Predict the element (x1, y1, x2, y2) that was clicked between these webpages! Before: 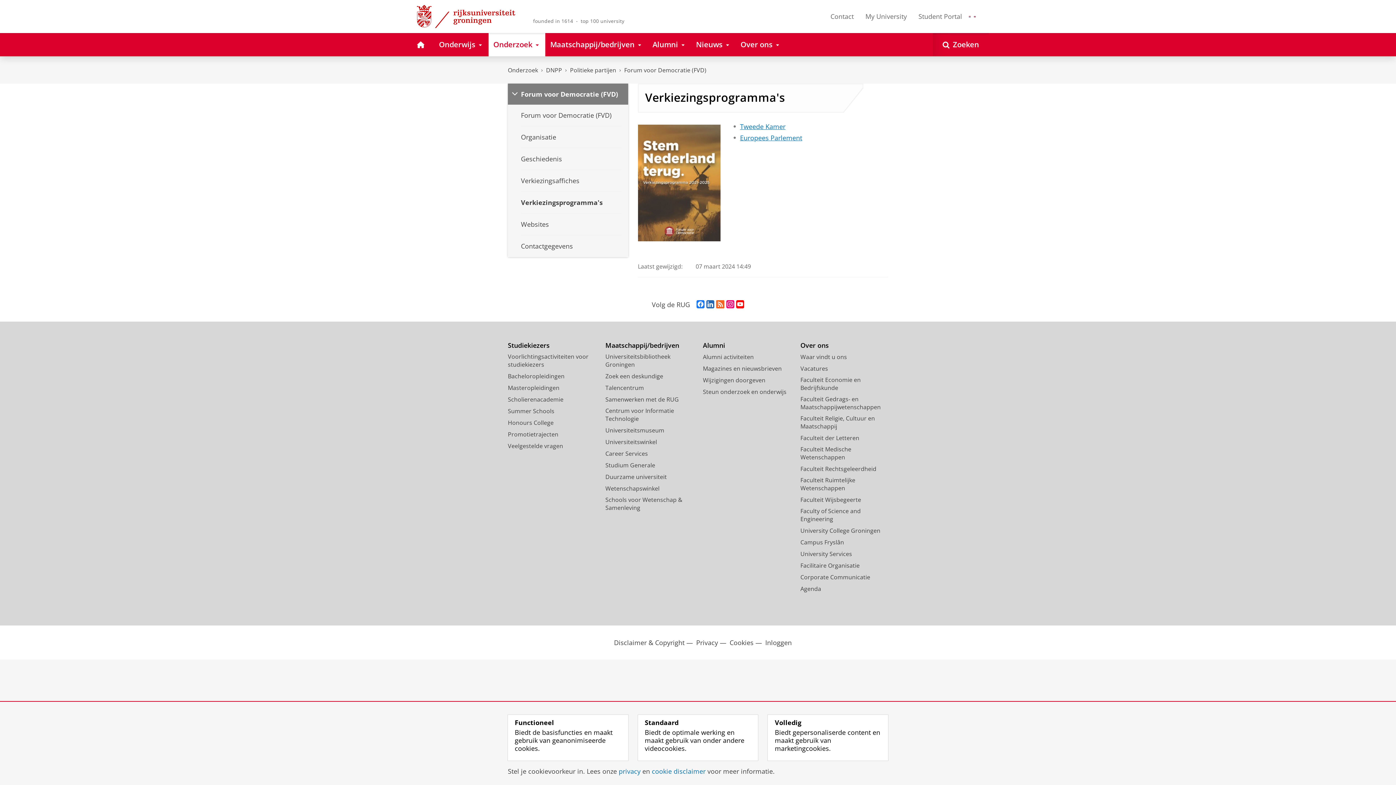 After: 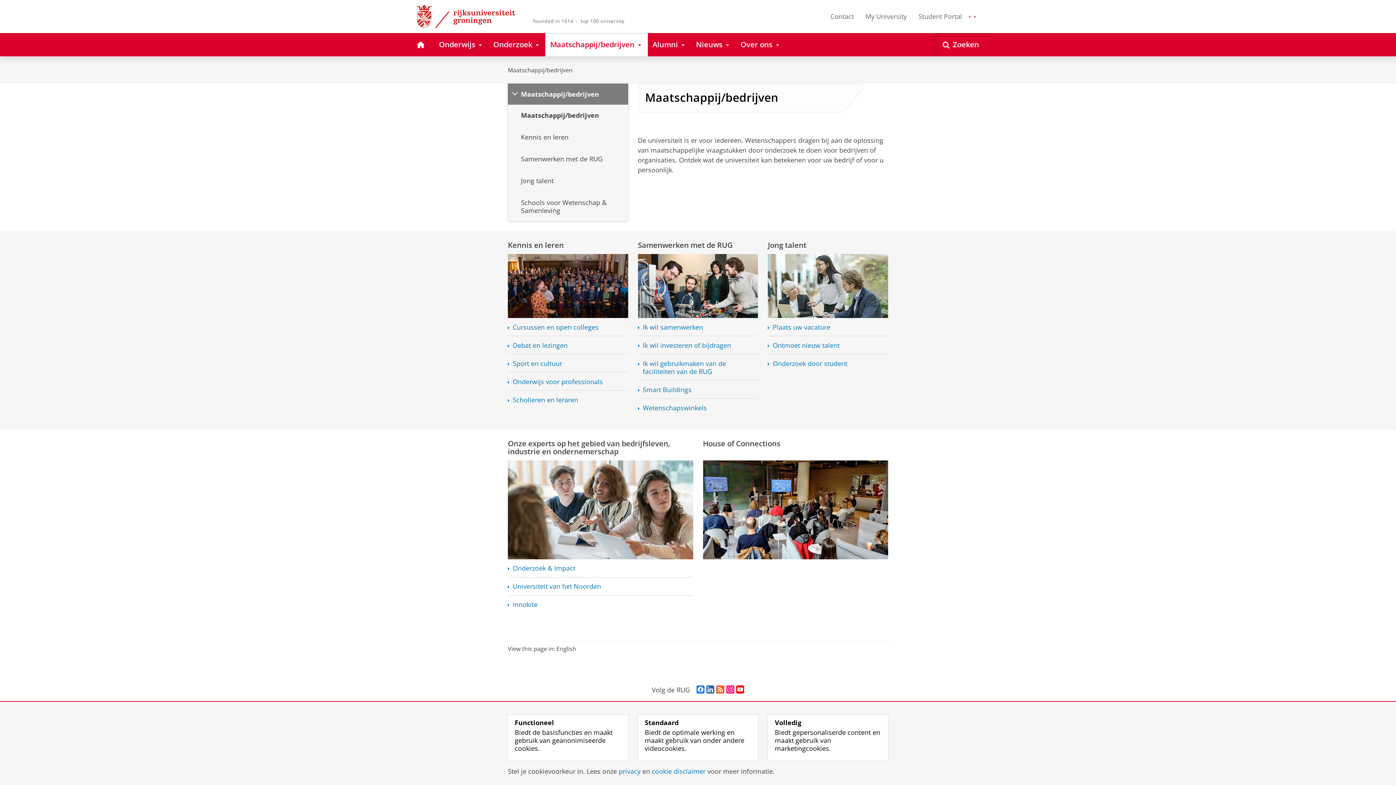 Action: label: Maatschappij/bedrijven bbox: (545, 32, 647, 56)